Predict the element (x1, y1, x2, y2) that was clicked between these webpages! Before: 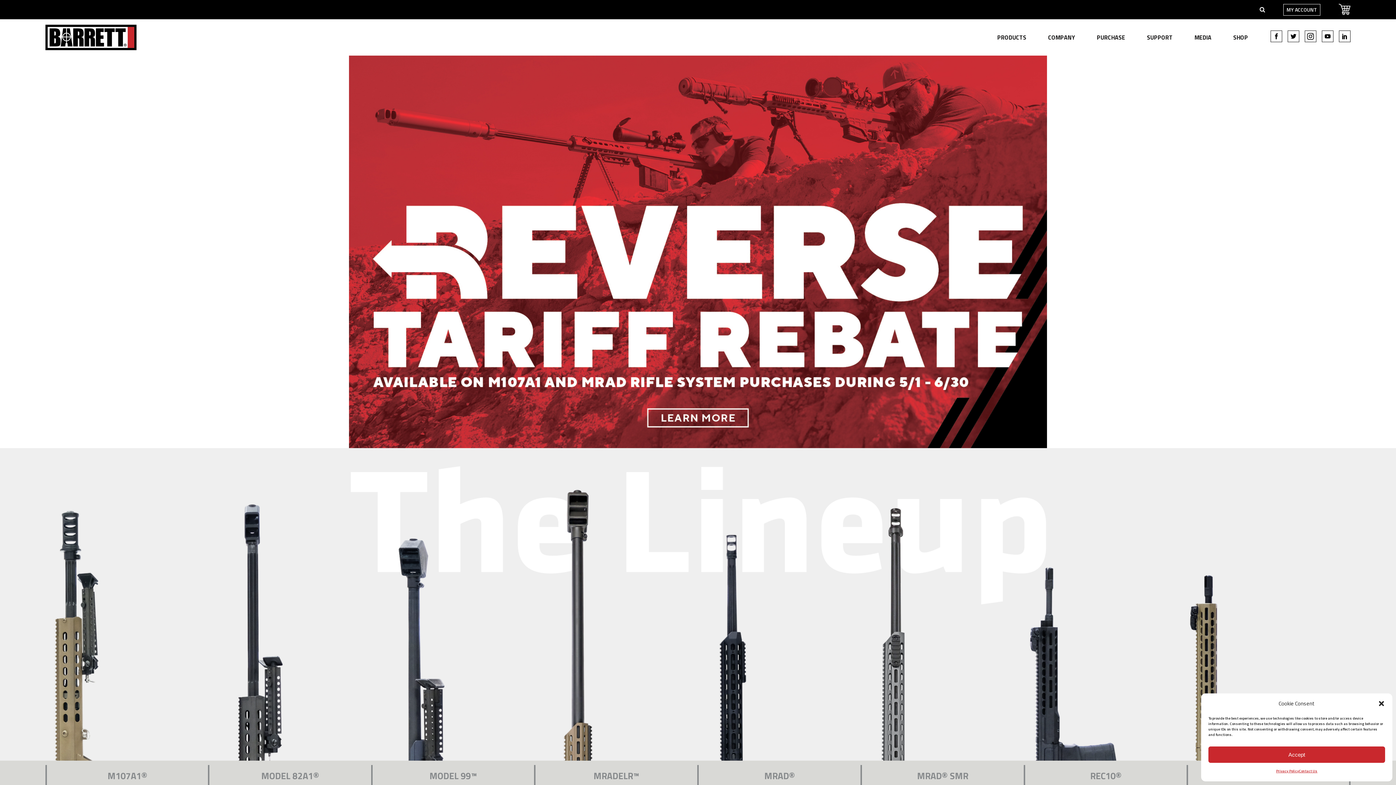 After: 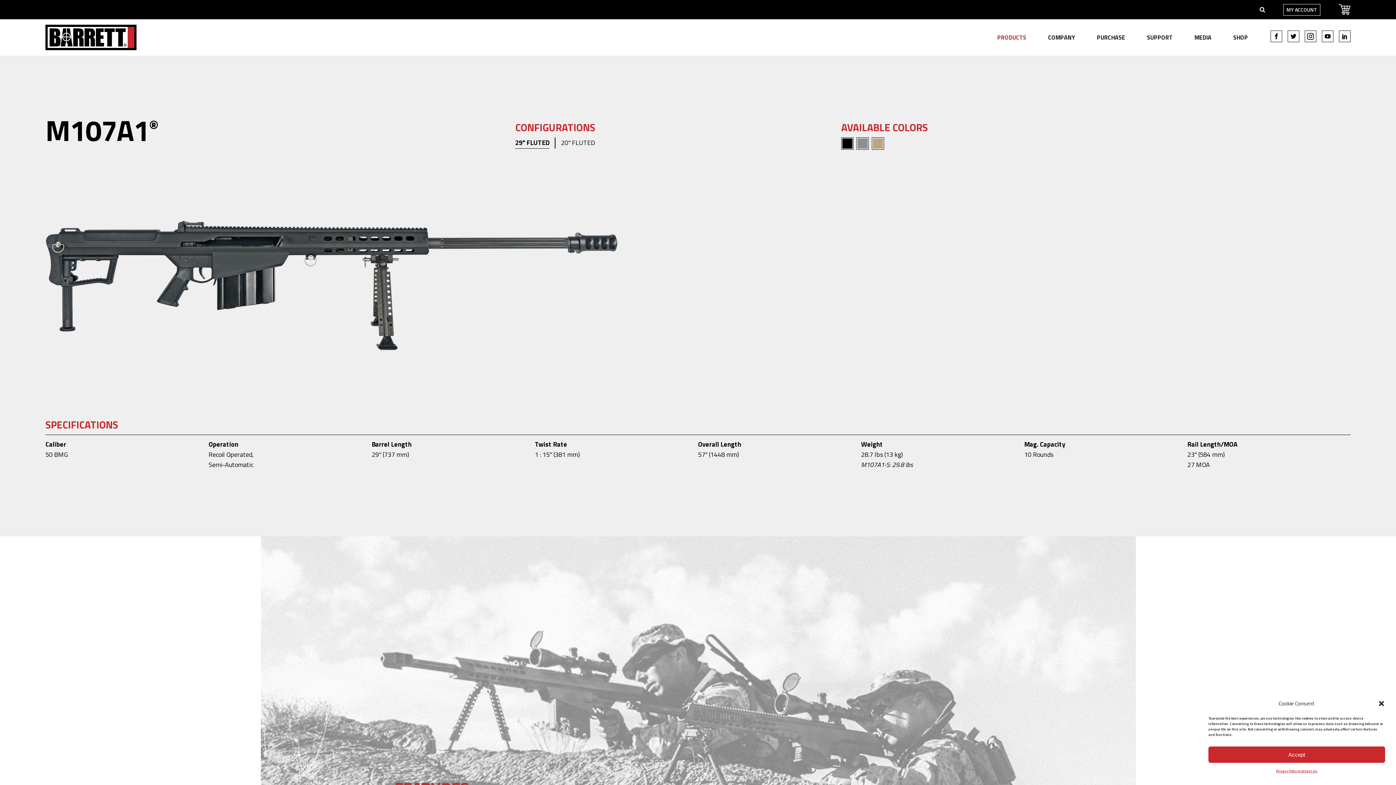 Action: bbox: (45, 761, 208, 792) label: M107A1®